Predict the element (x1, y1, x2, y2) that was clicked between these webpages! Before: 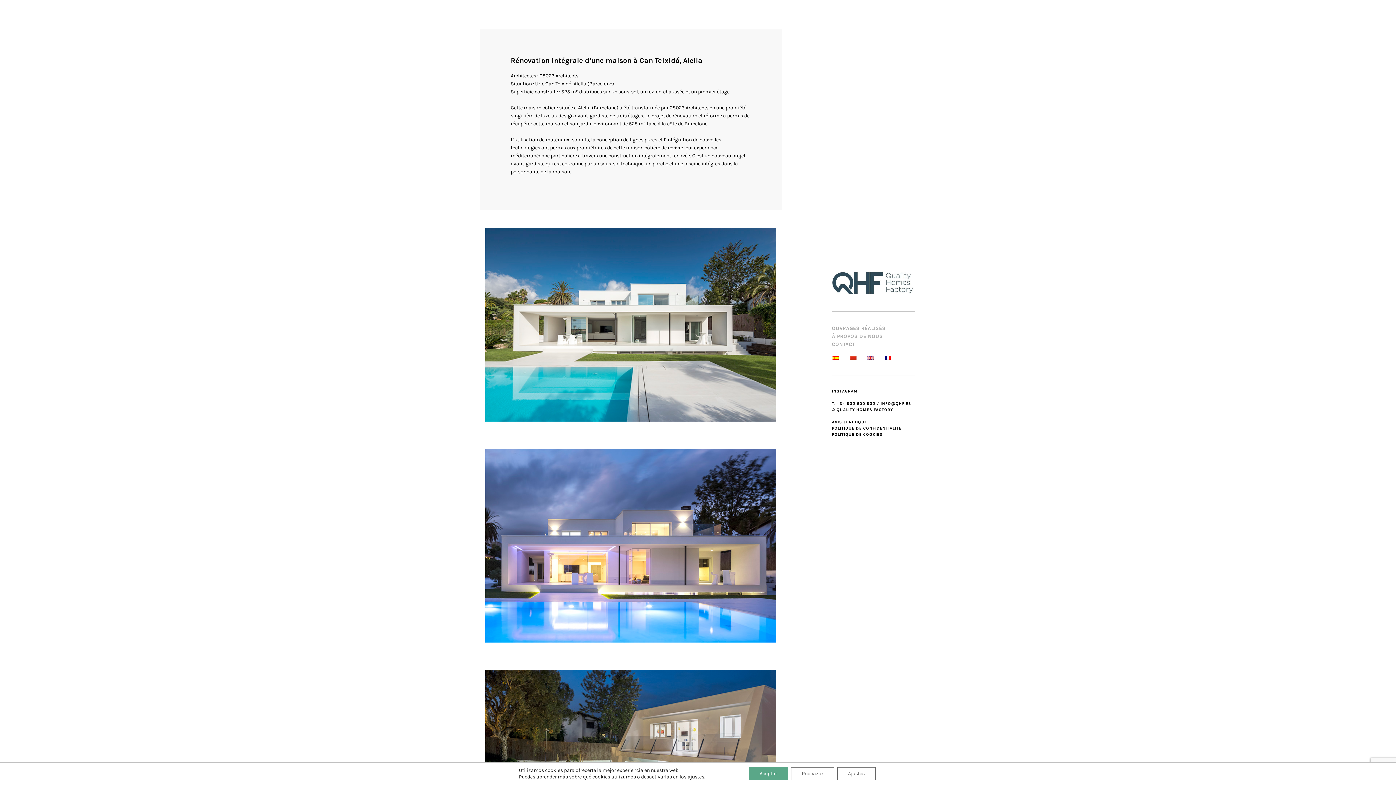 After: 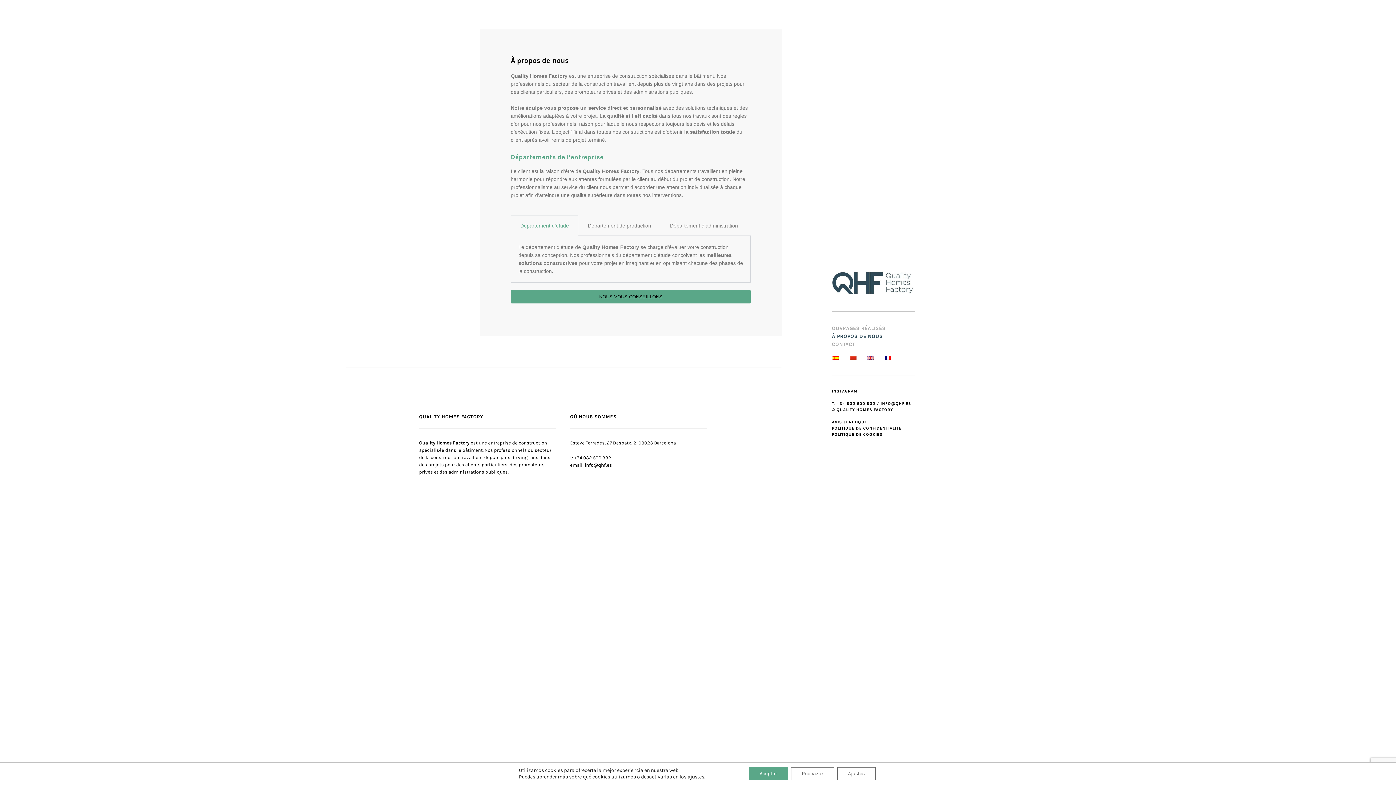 Action: label: À PROPOS DE NOUS bbox: (832, 333, 883, 339)